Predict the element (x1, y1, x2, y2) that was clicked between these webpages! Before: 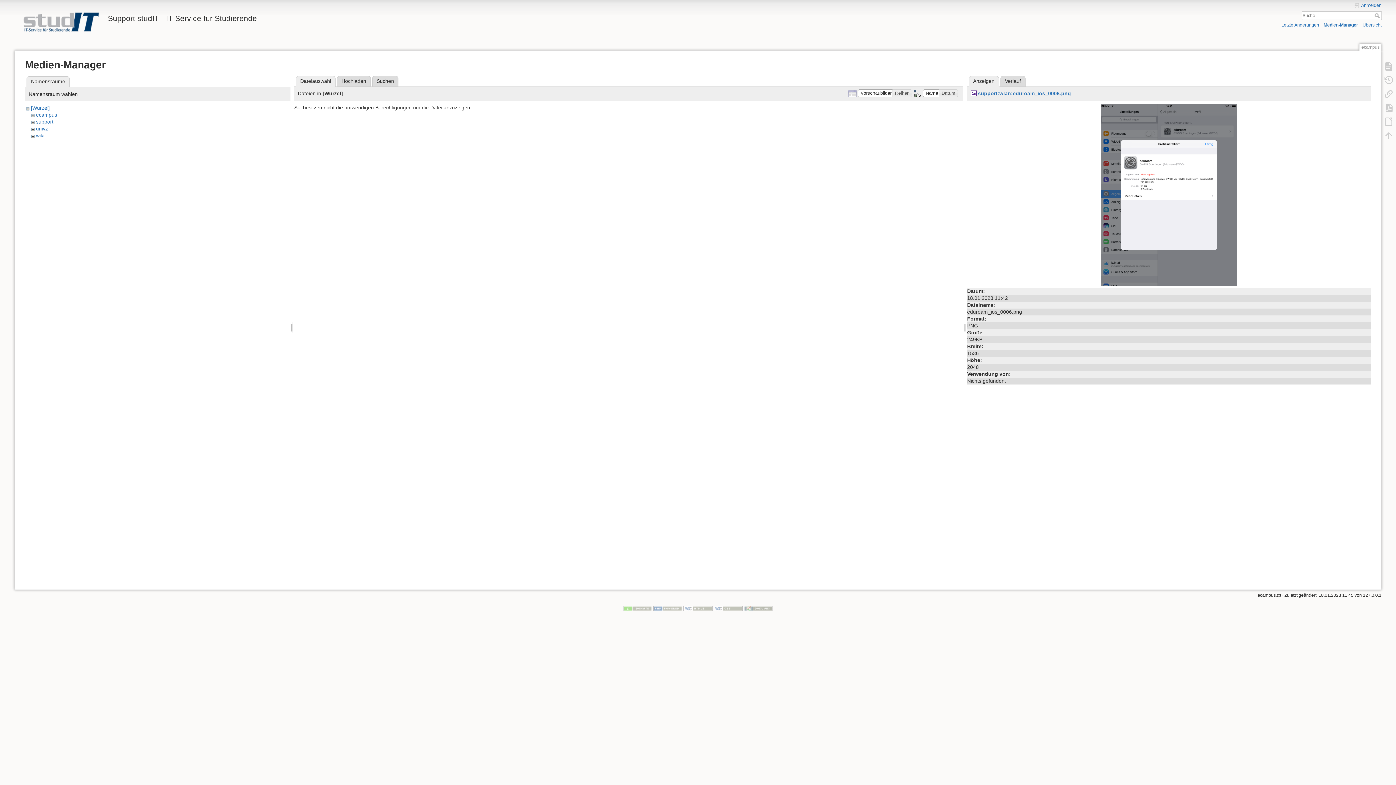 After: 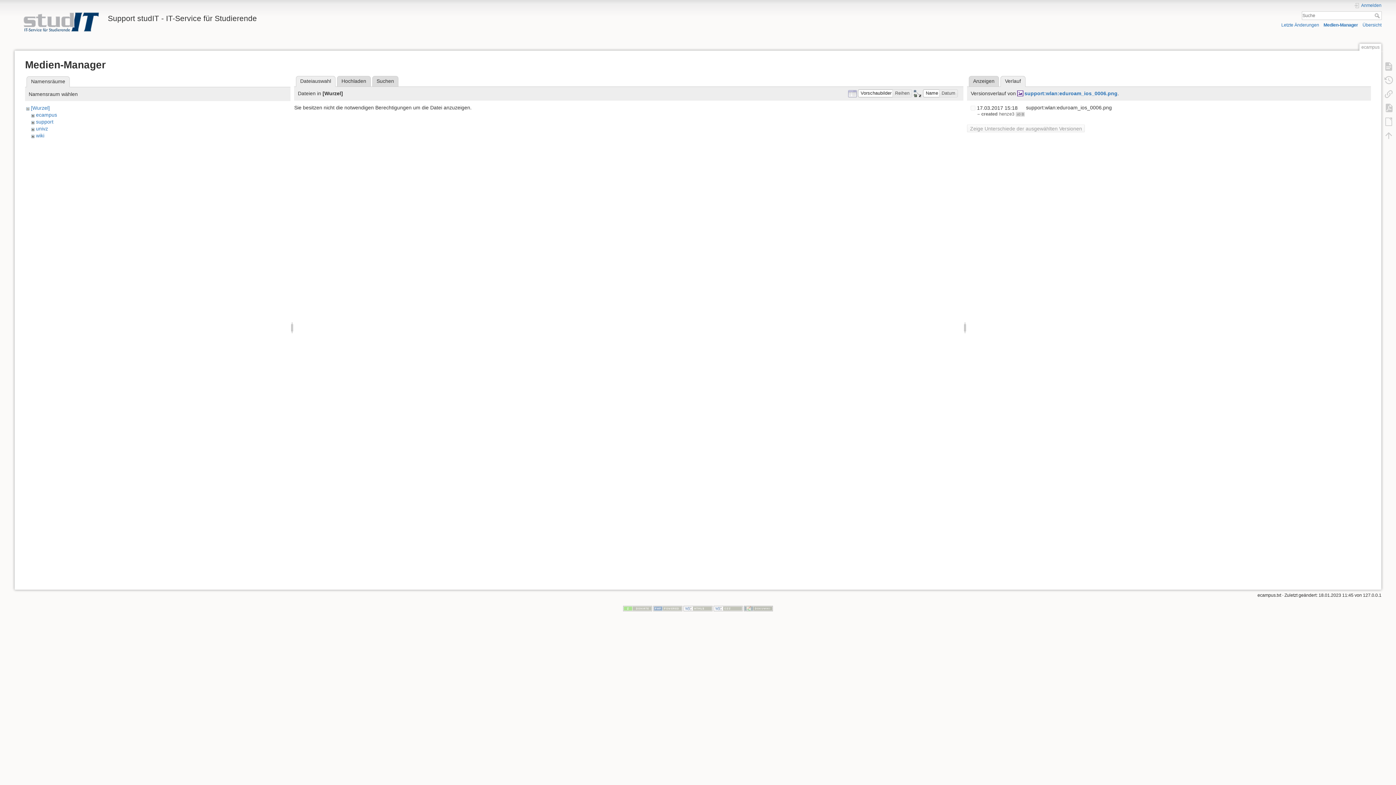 Action: label: Verlauf bbox: (1000, 76, 1025, 86)